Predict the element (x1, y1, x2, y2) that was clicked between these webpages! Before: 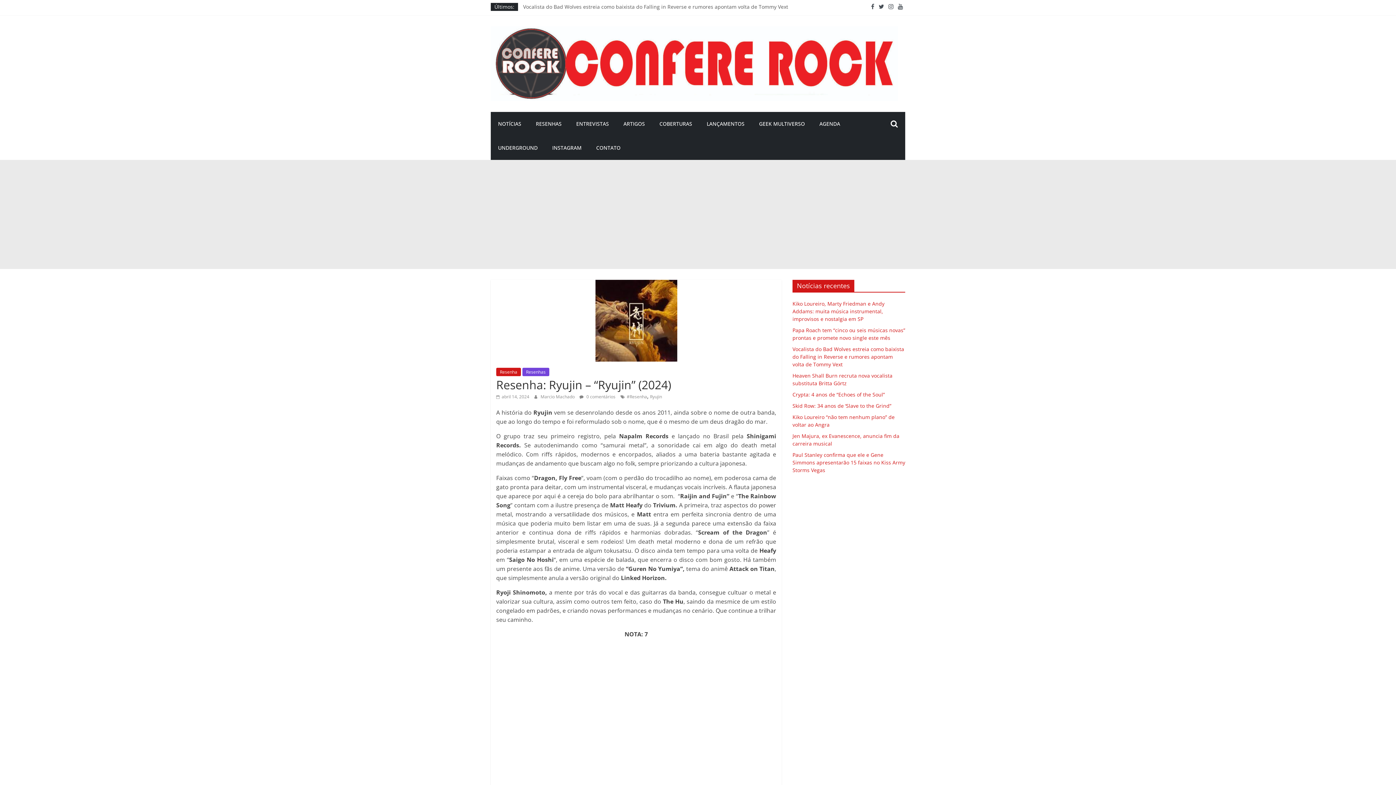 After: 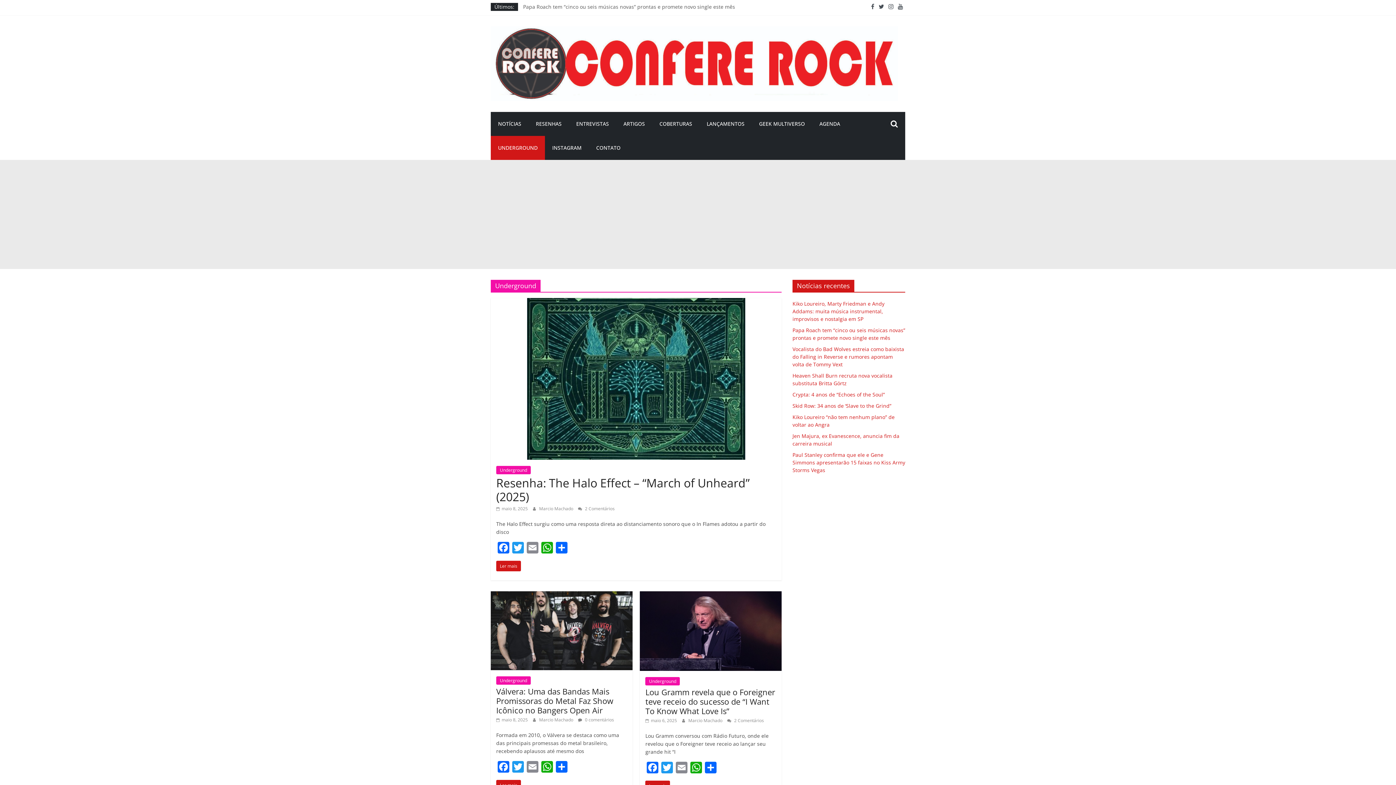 Action: label: UNDERGROUND bbox: (490, 136, 545, 160)